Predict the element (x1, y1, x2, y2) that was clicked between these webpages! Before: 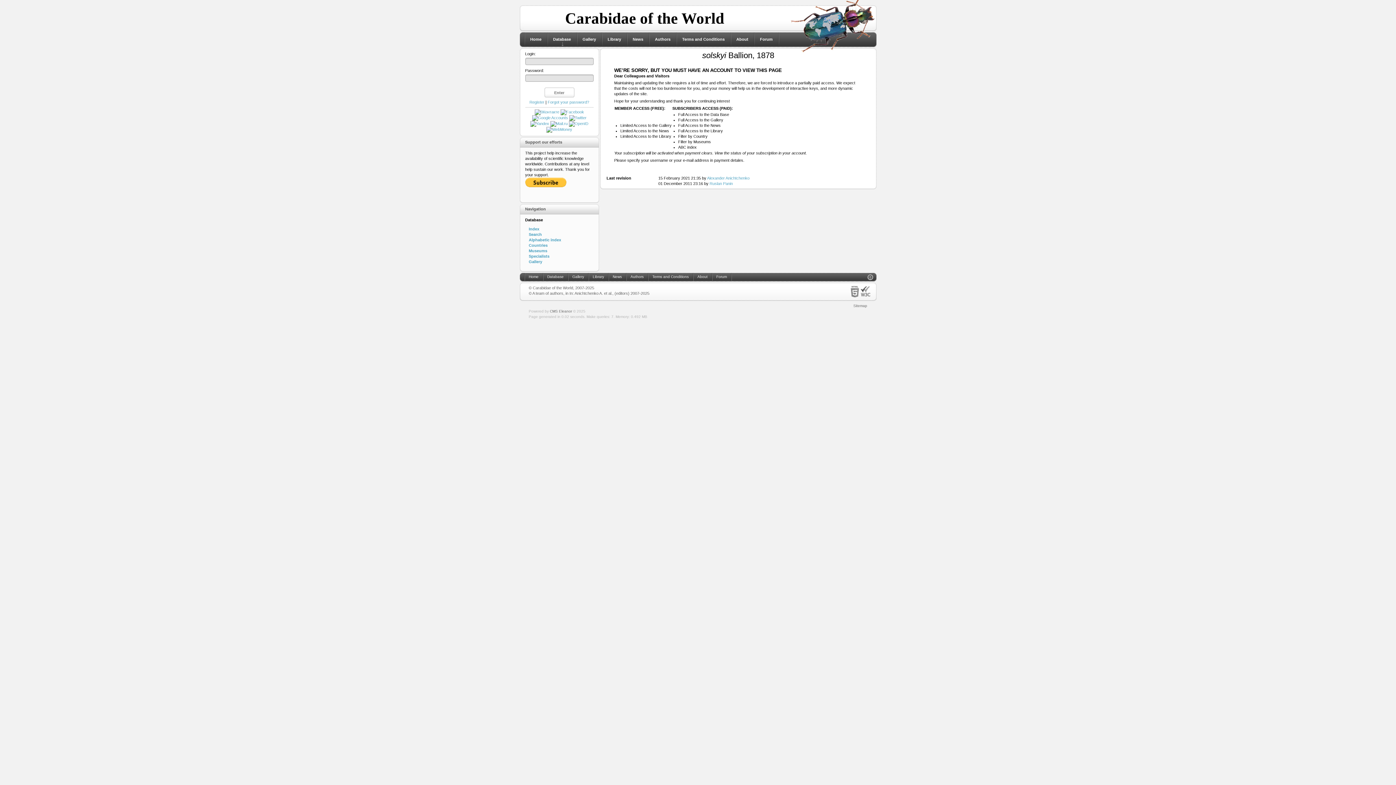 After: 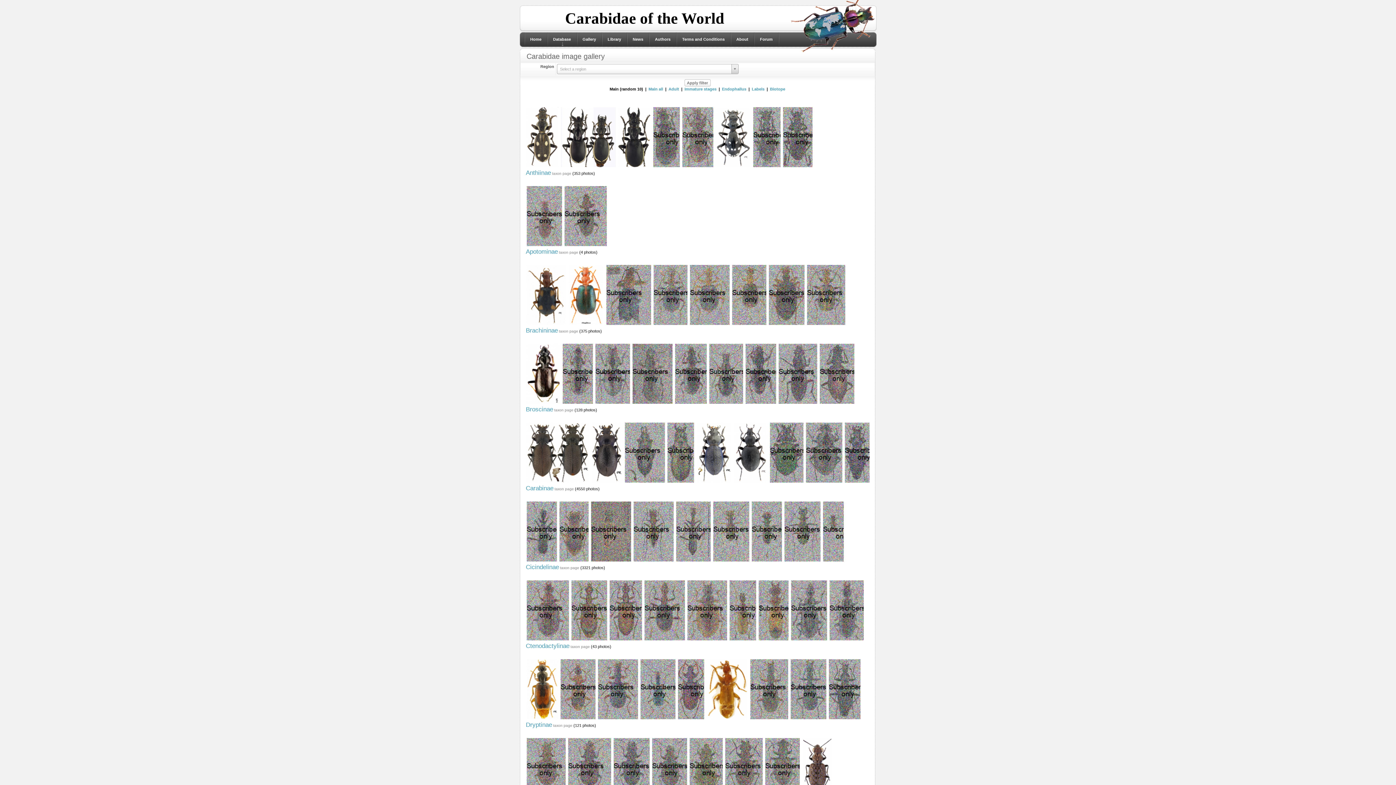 Action: bbox: (528, 259, 542, 264) label: Gallery